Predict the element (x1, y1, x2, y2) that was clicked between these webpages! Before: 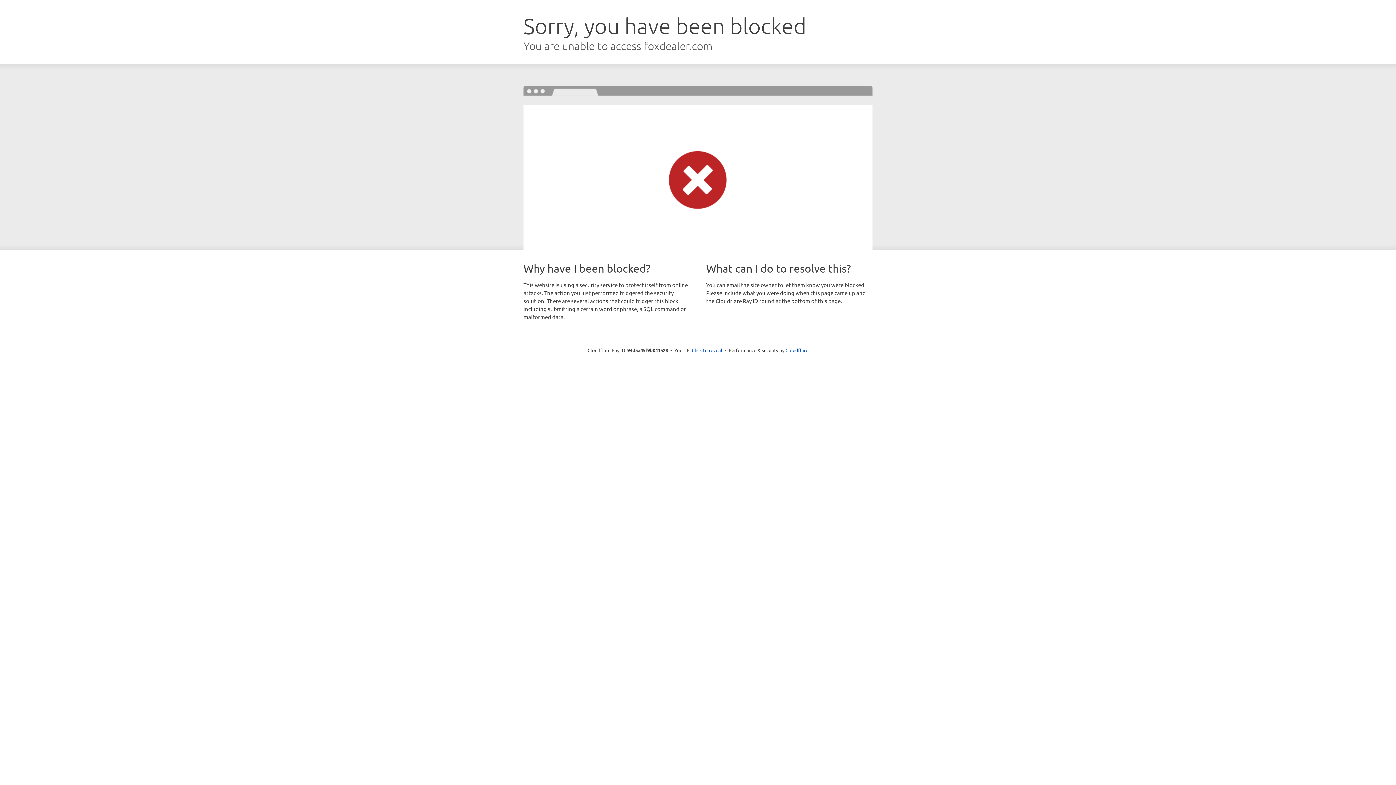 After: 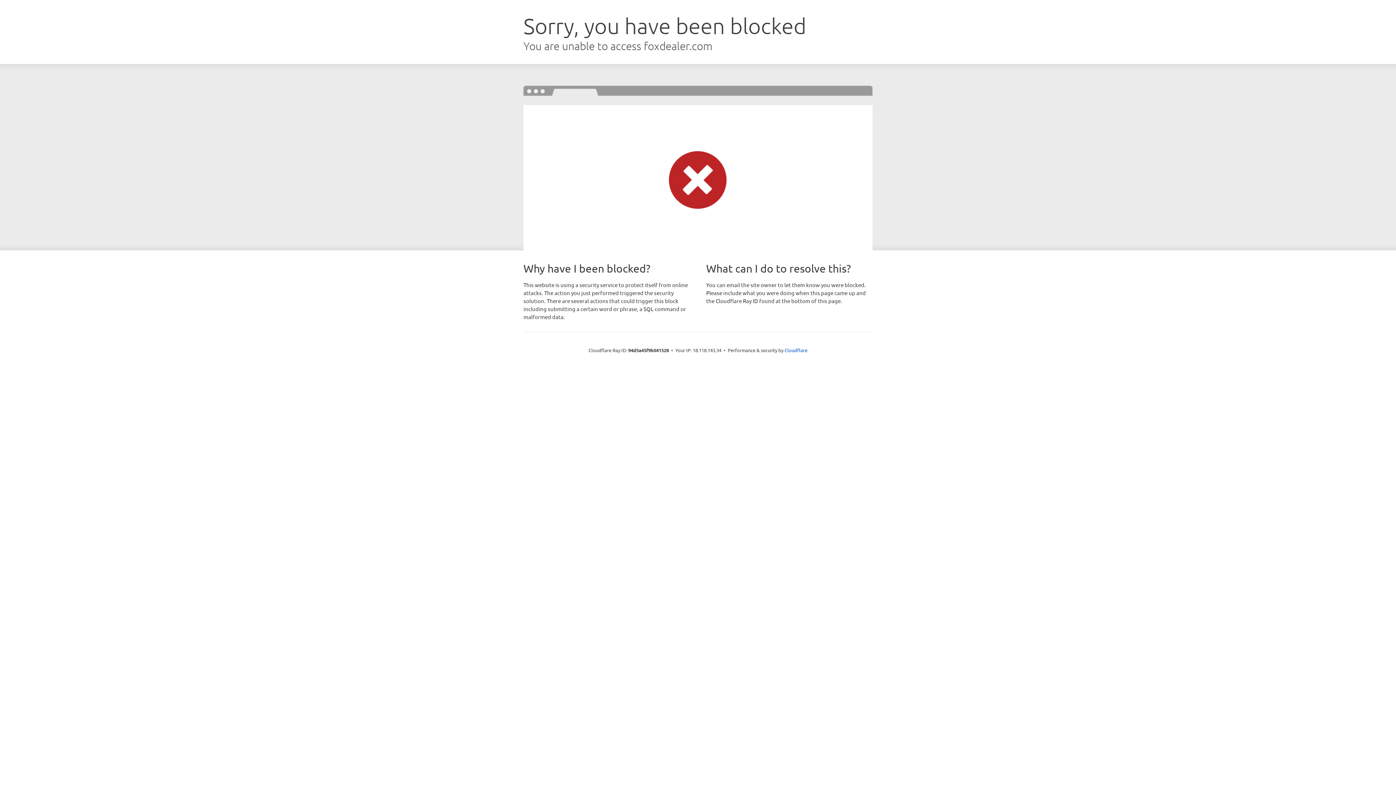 Action: label: Click to reveal bbox: (692, 346, 722, 353)